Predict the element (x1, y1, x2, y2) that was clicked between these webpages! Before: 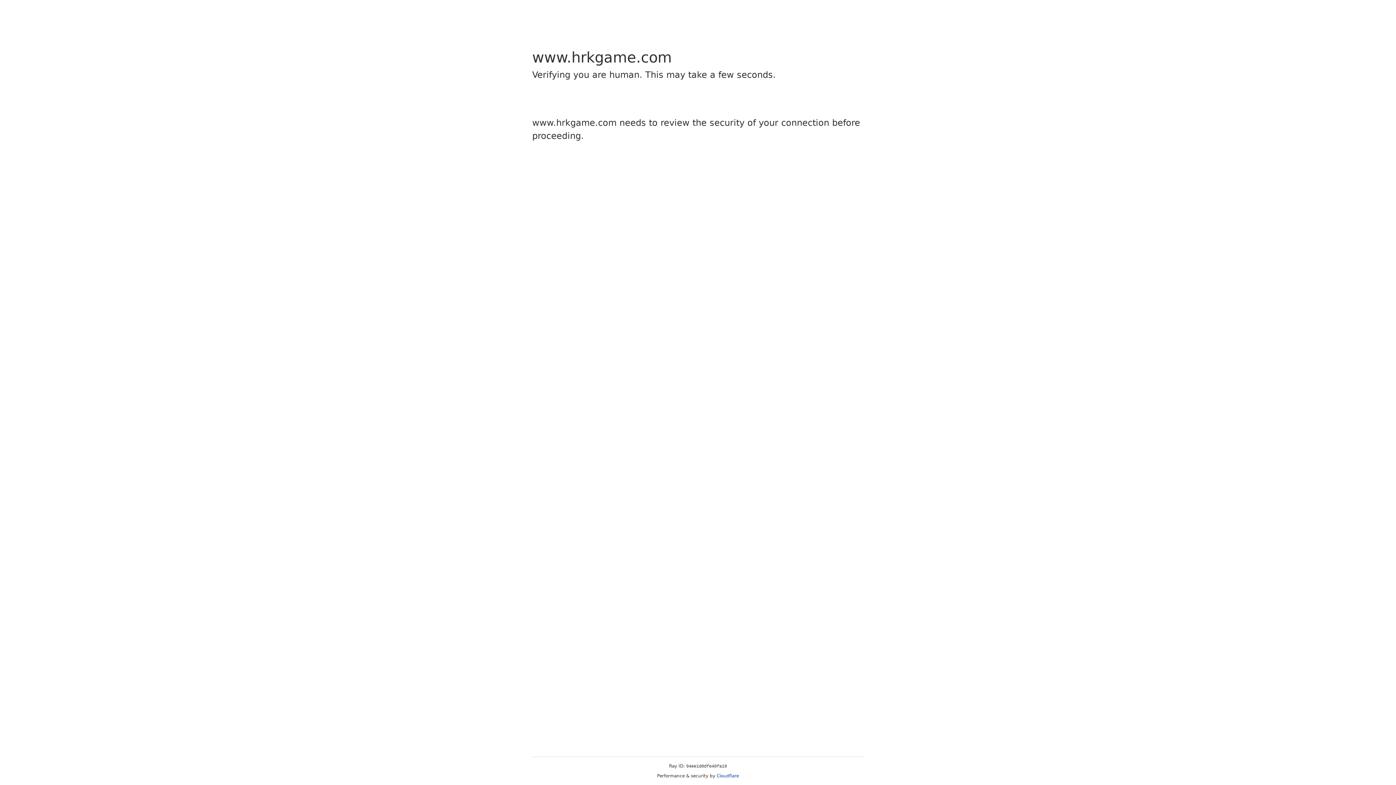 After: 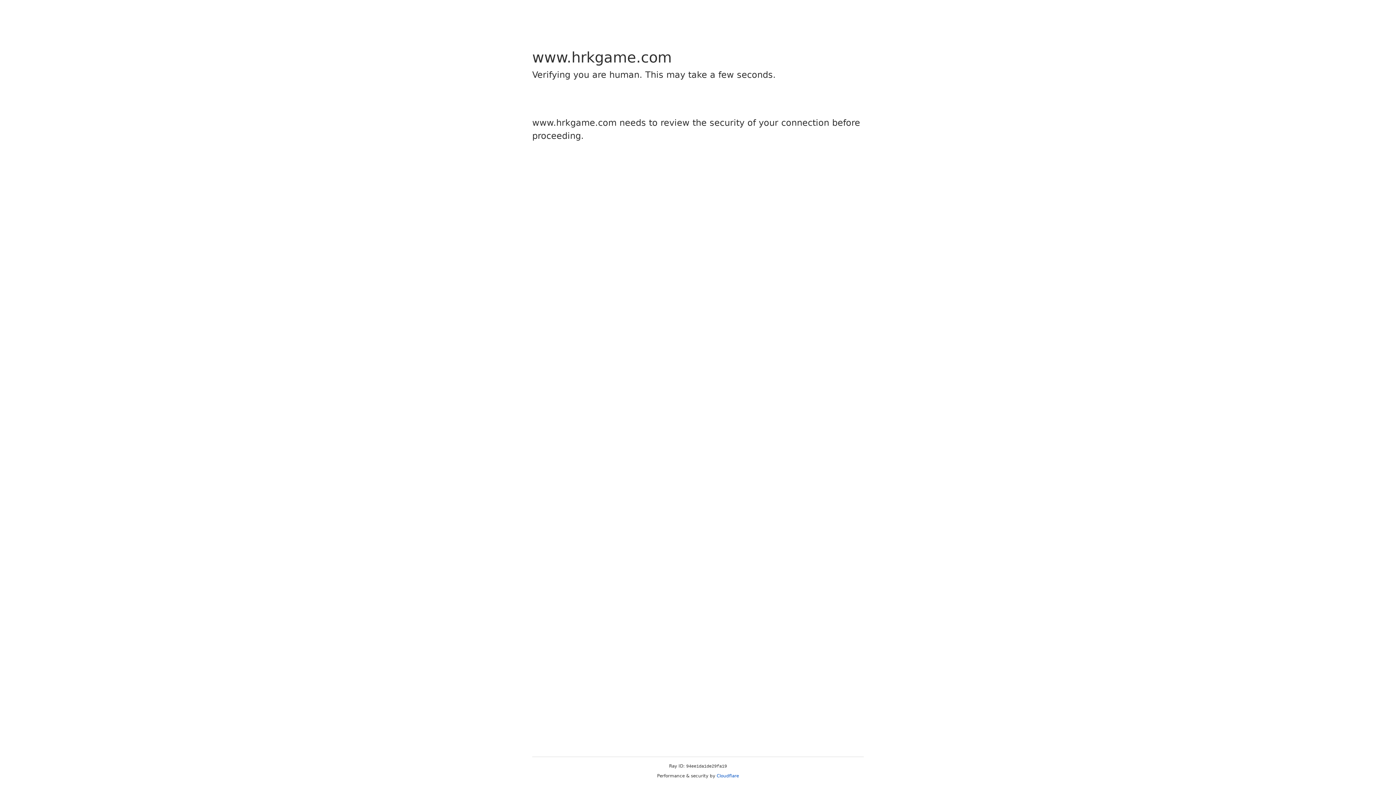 Action: label: Cloudflare bbox: (716, 773, 739, 778)